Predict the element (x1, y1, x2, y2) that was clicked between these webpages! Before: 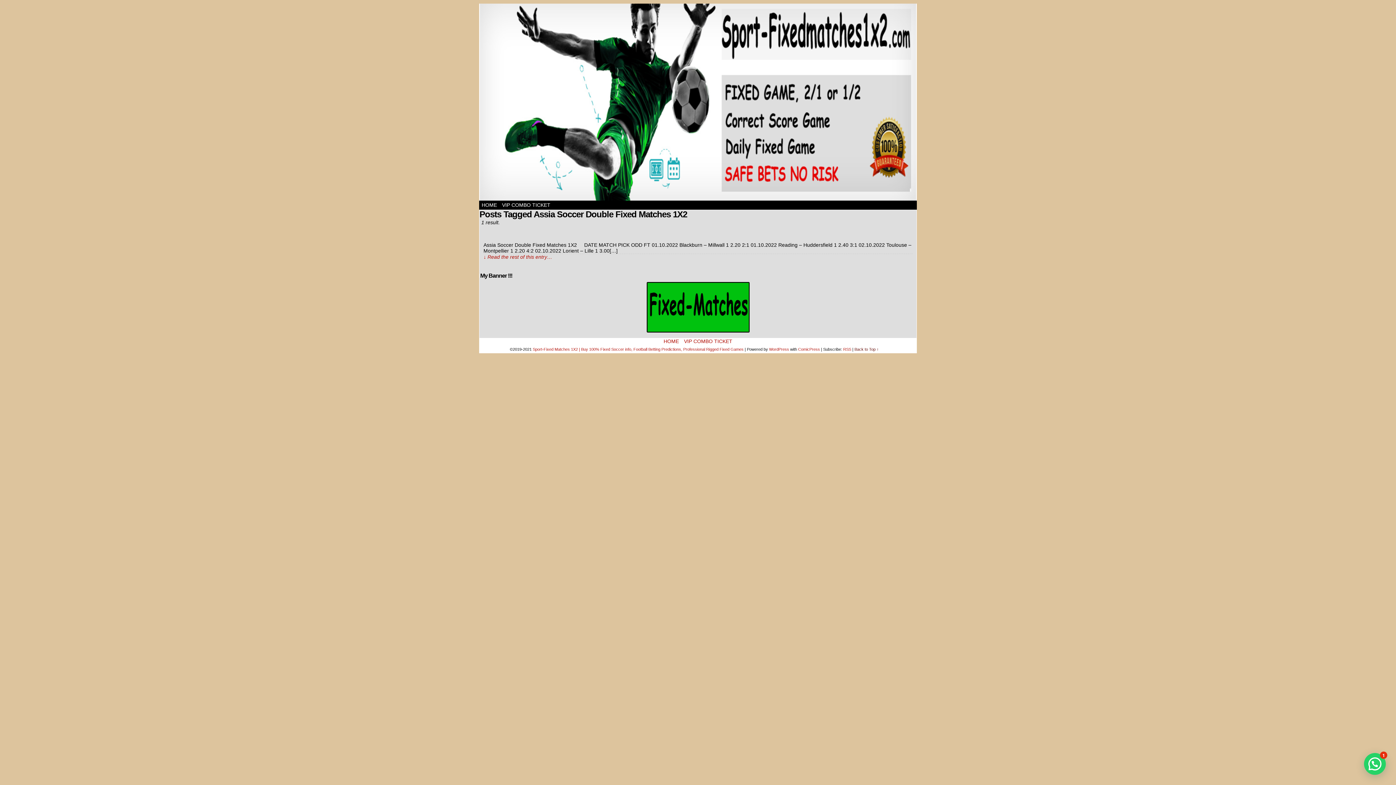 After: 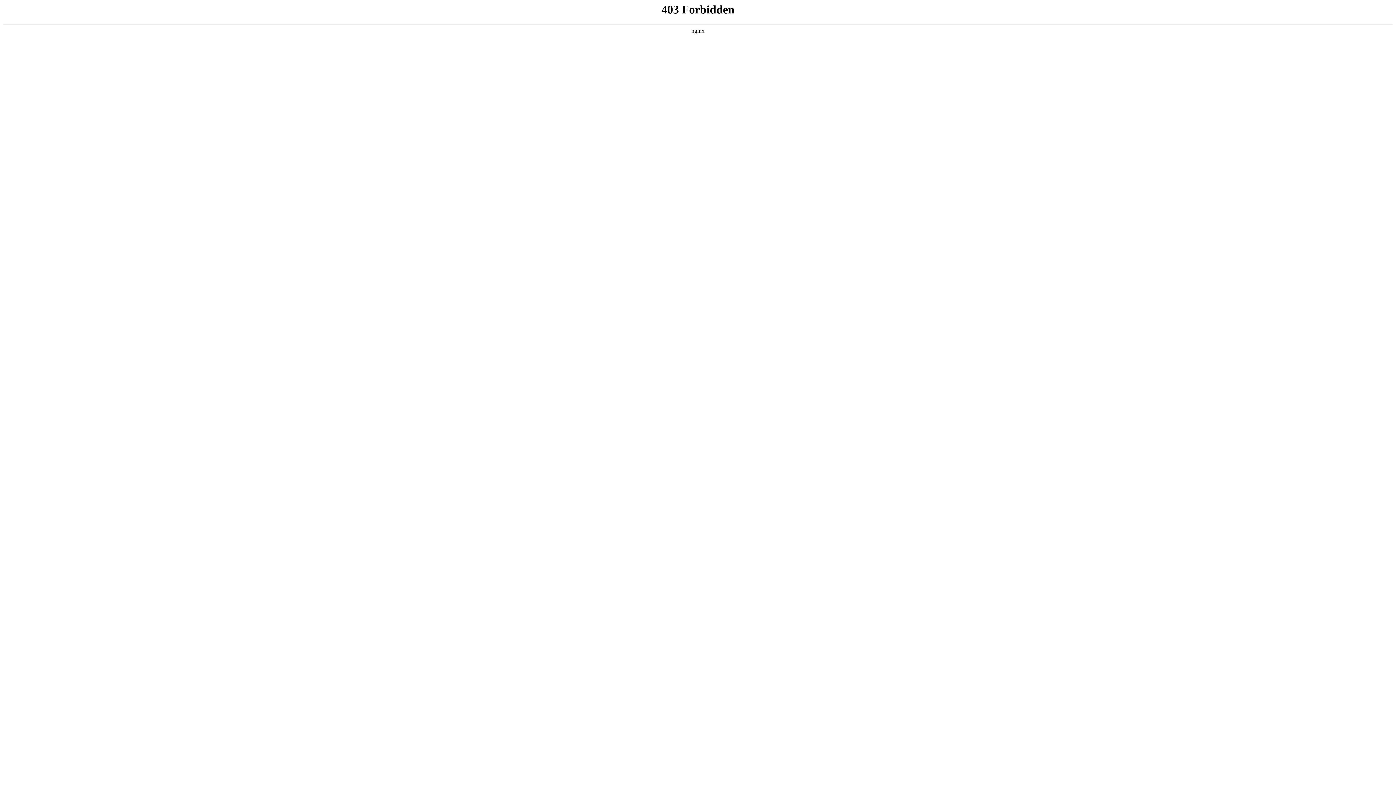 Action: label: WordPress bbox: (769, 347, 789, 351)